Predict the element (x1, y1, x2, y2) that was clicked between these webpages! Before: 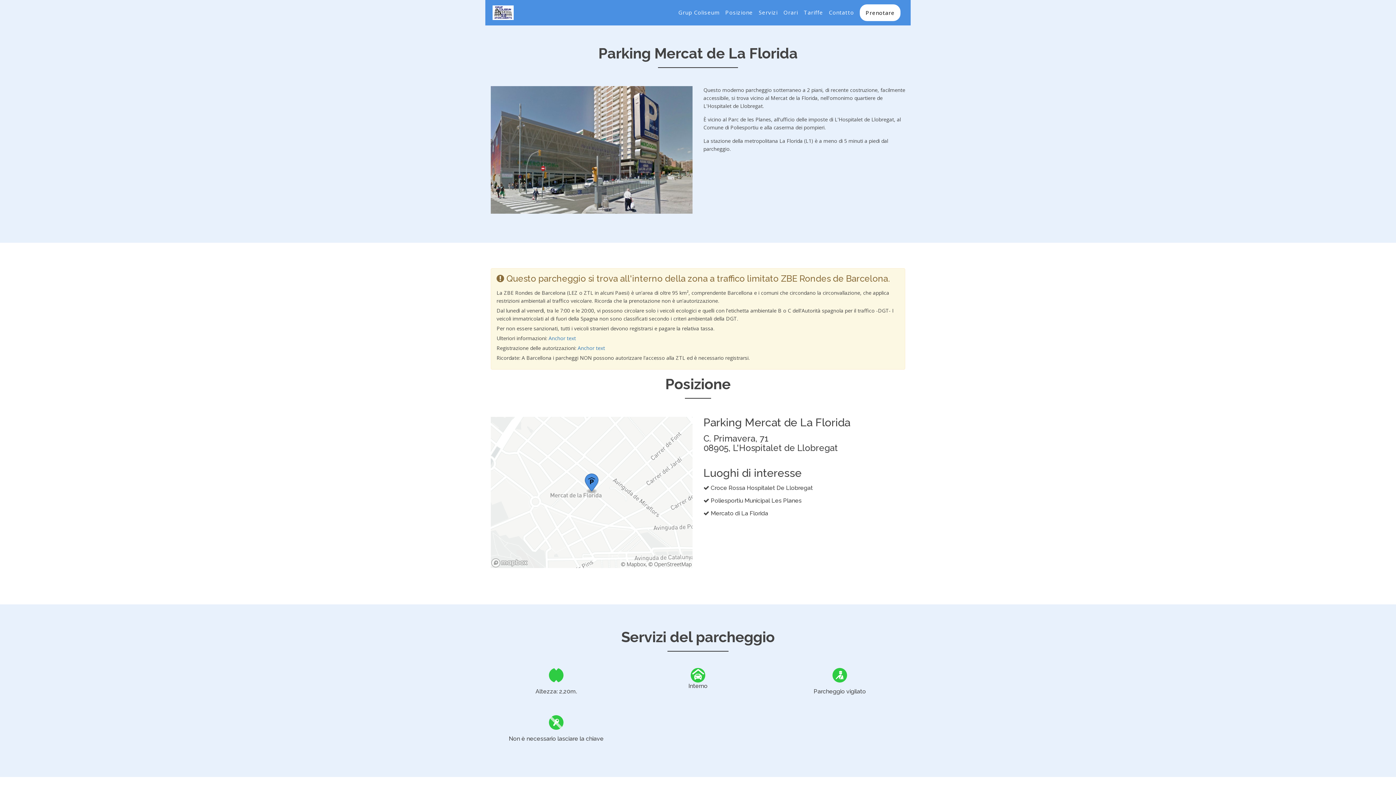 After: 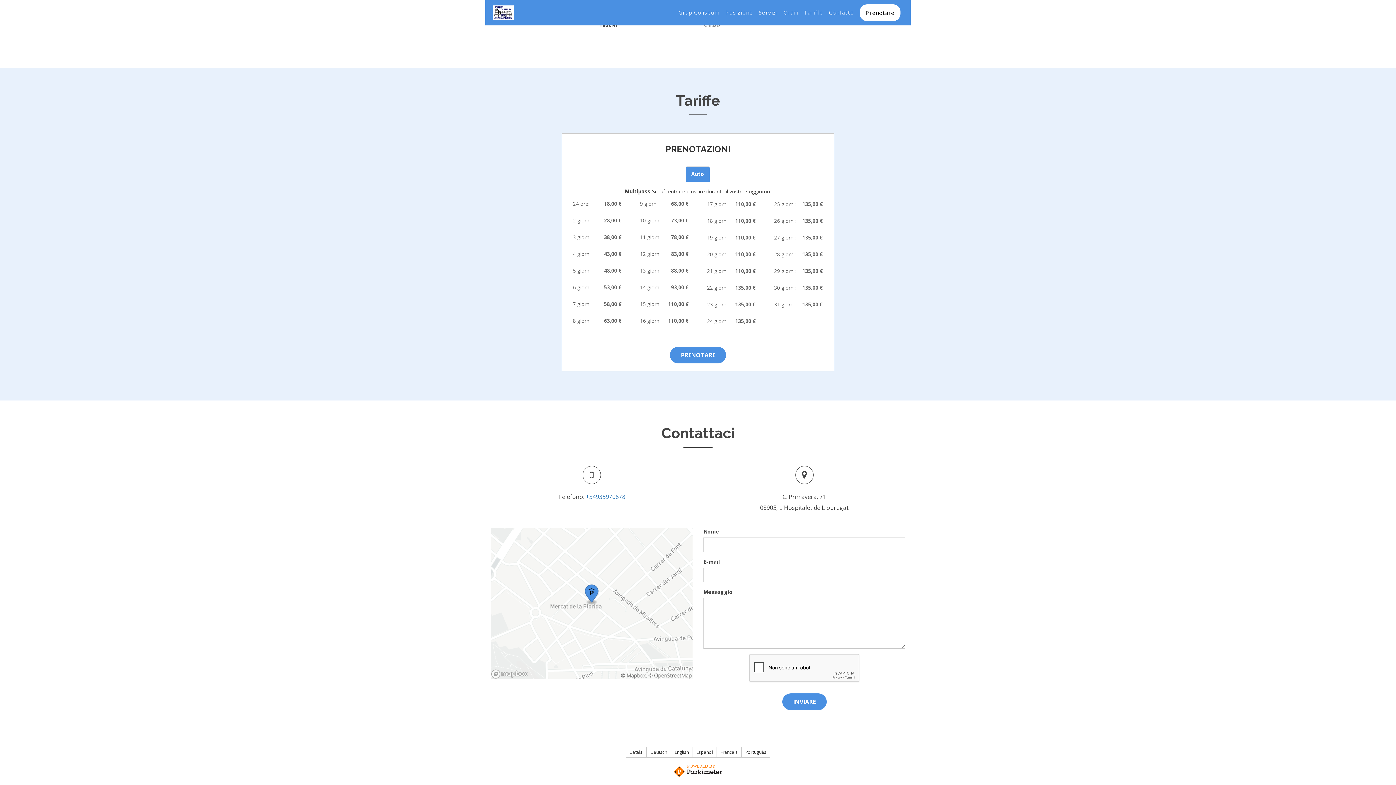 Action: label: Tariffe bbox: (804, 4, 823, 20)